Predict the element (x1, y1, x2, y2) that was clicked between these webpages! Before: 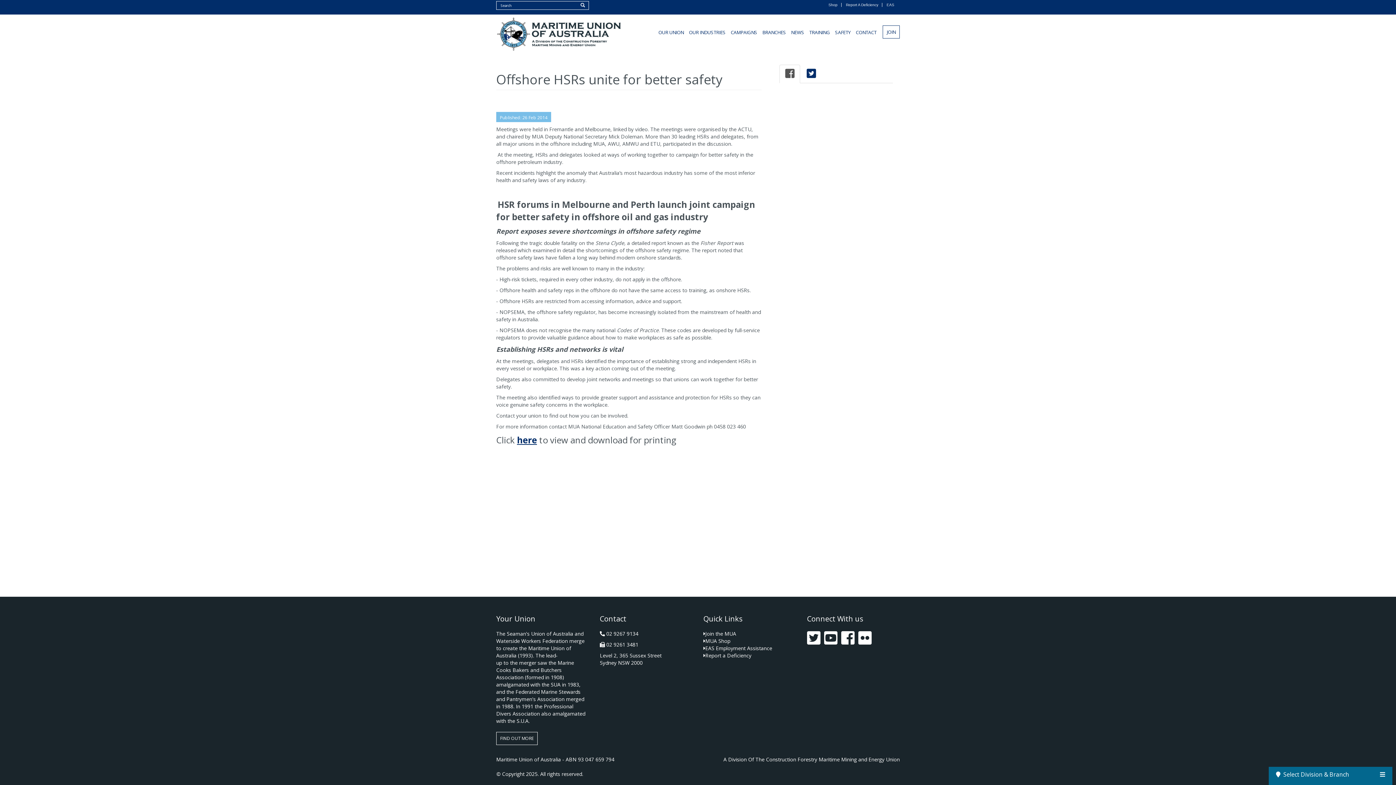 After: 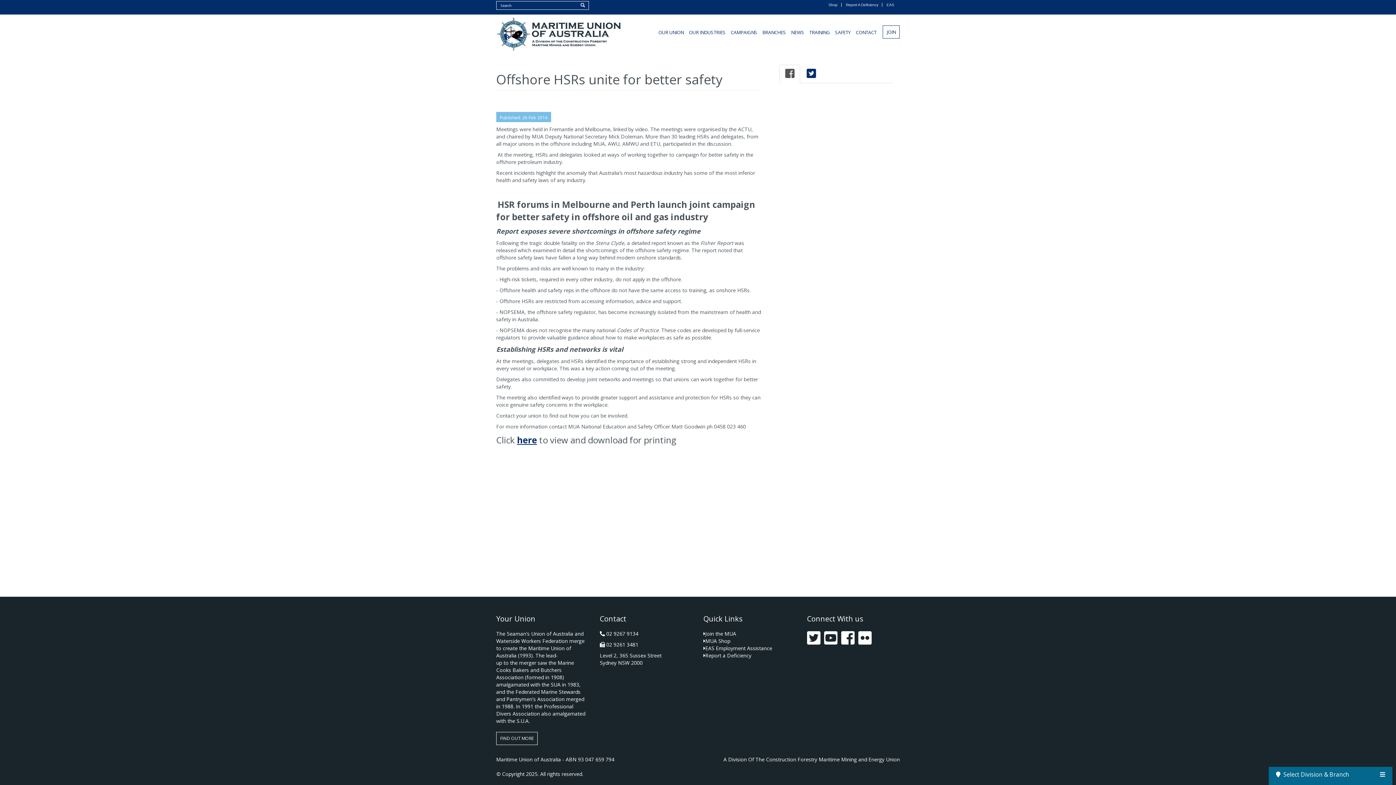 Action: bbox: (779, 64, 800, 83)